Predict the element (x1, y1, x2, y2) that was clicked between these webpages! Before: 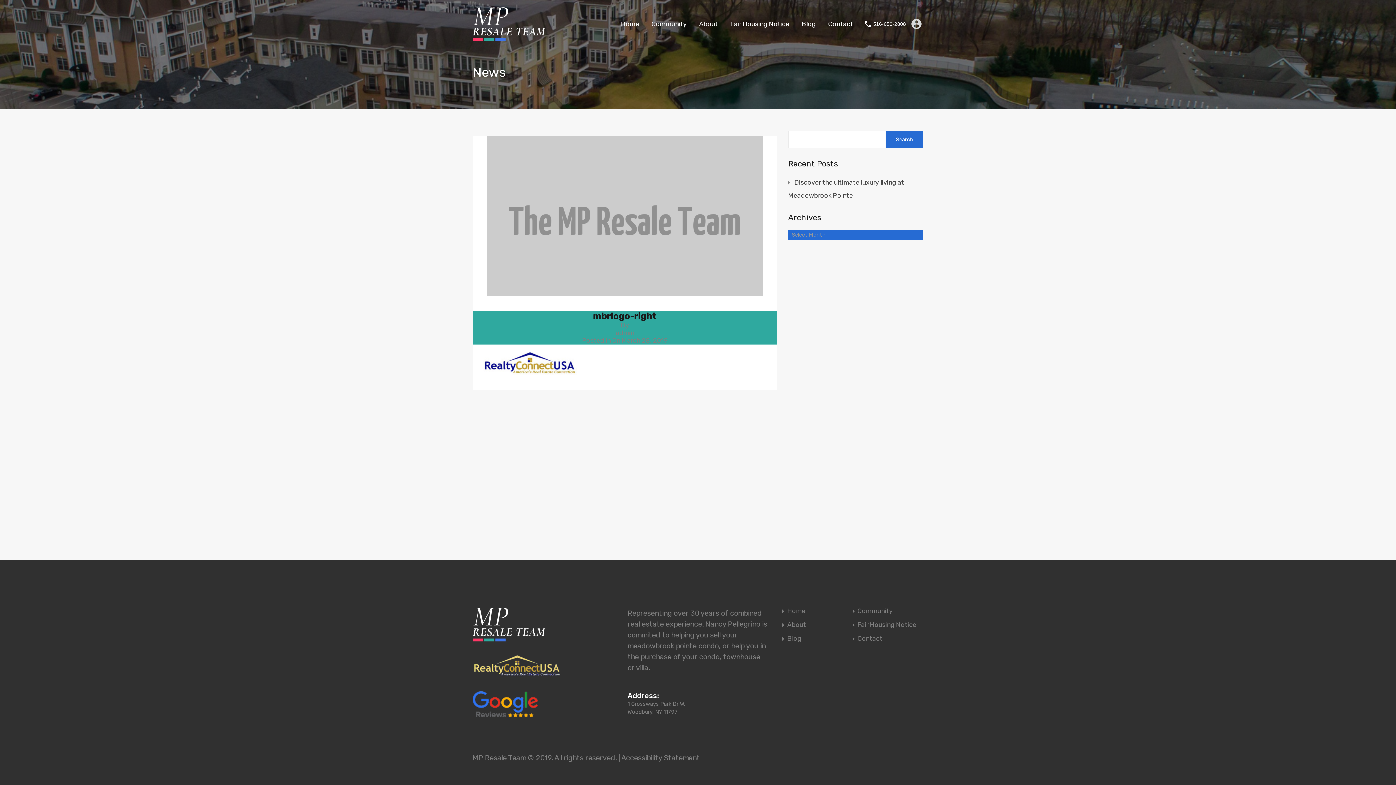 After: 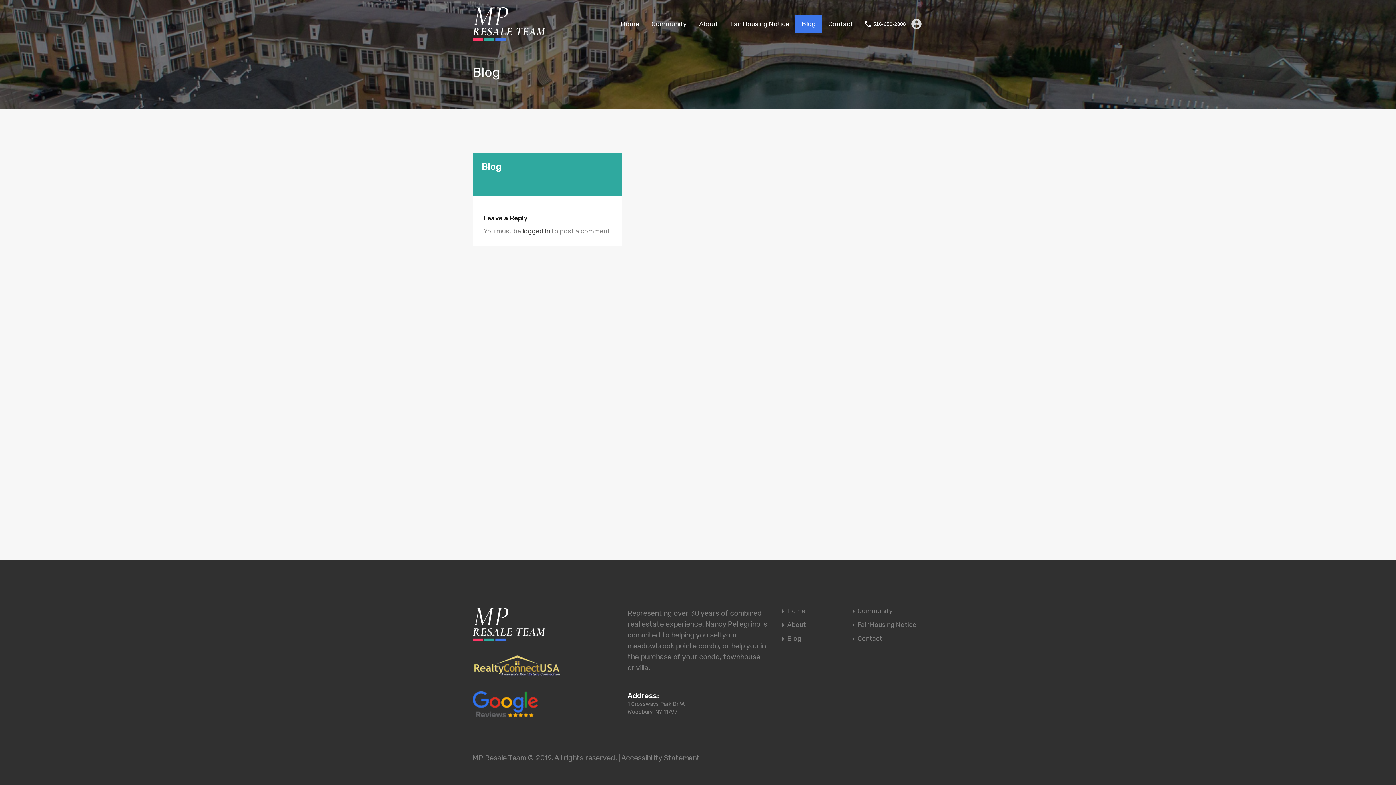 Action: label: Blog bbox: (795, 15, 822, 33)